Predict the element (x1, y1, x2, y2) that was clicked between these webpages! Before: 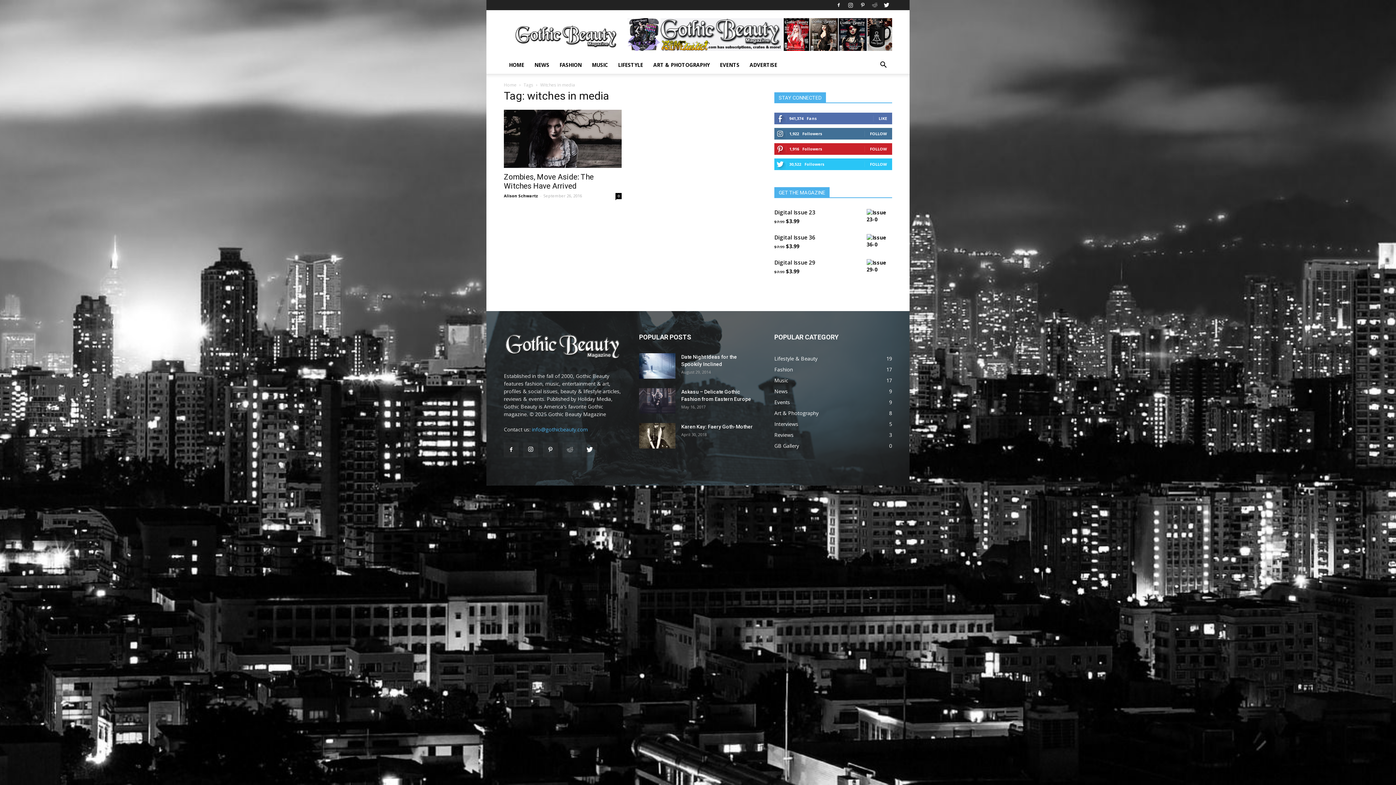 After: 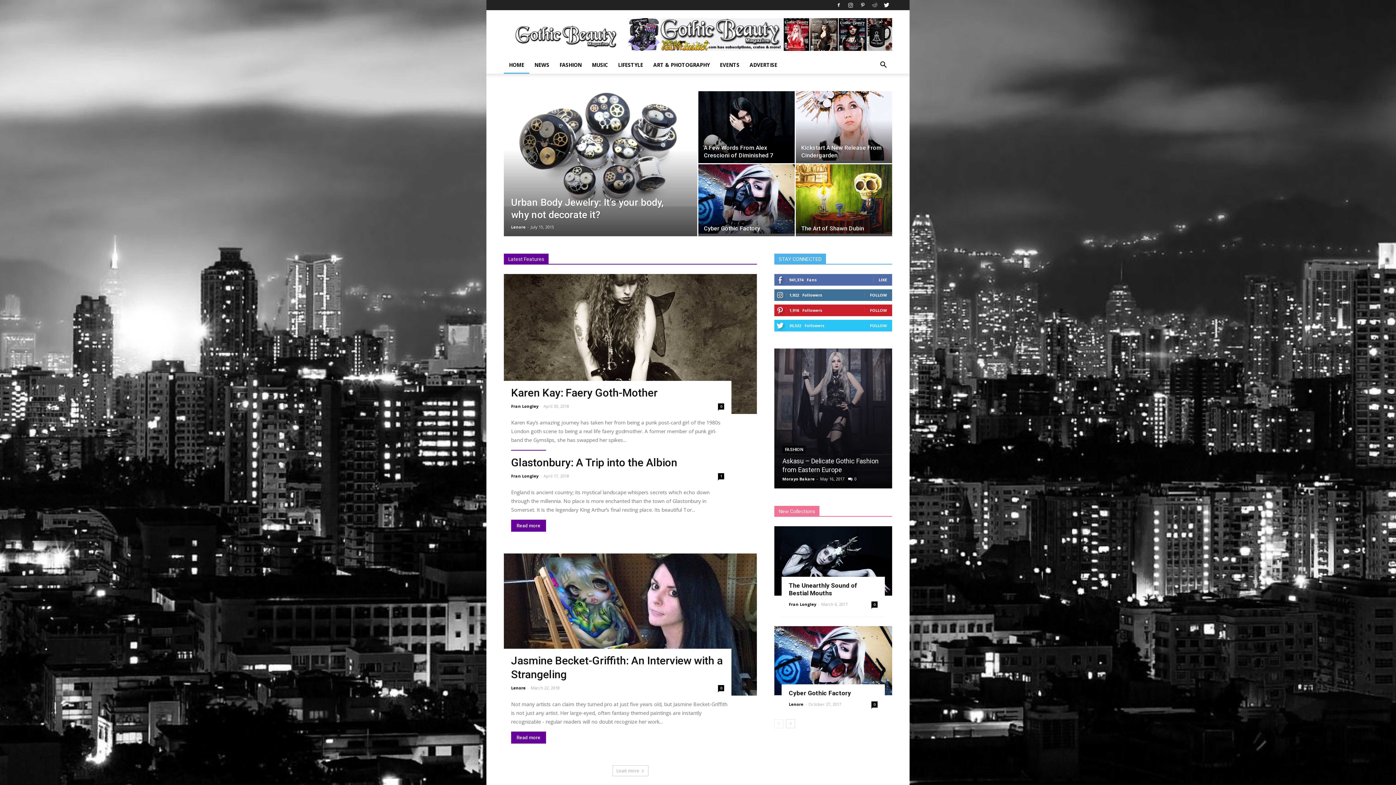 Action: bbox: (504, 358, 621, 363)